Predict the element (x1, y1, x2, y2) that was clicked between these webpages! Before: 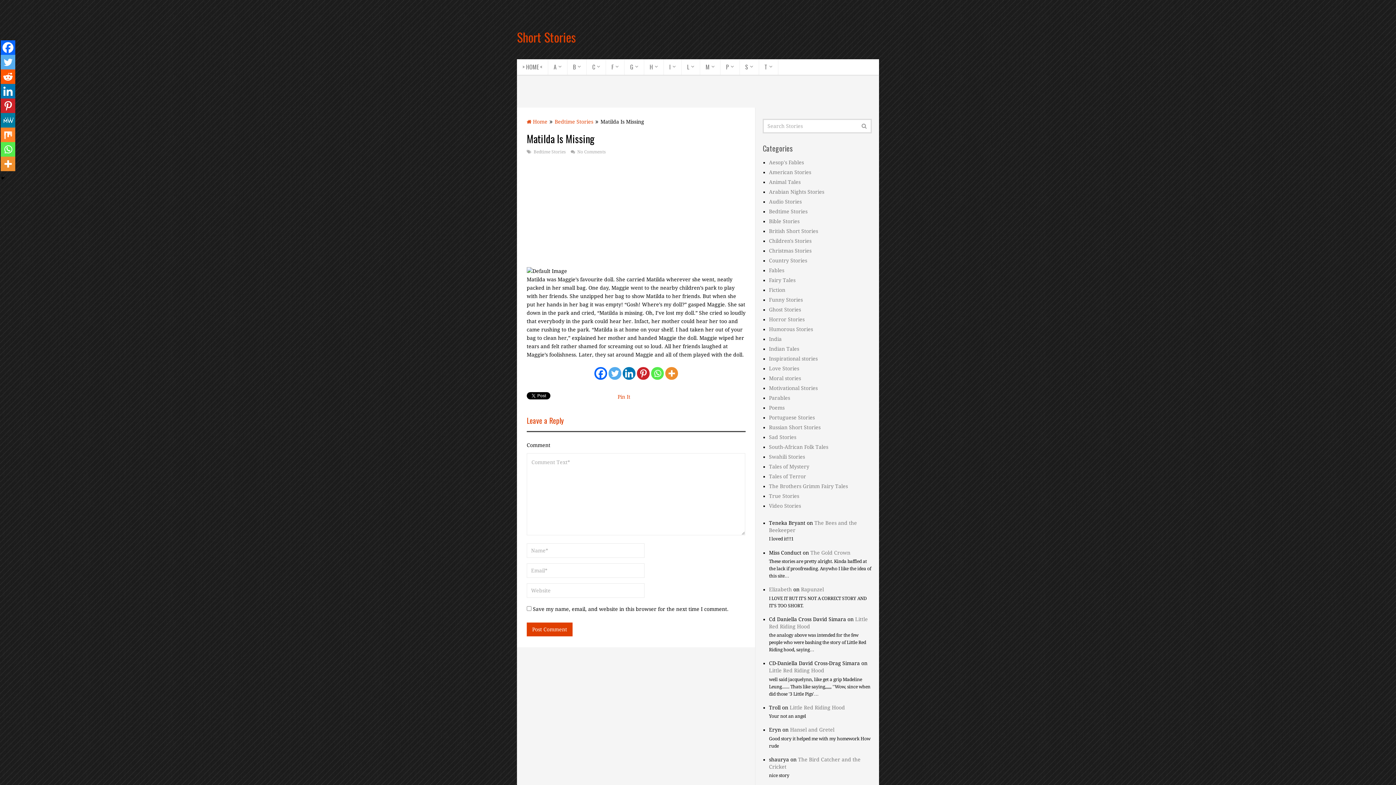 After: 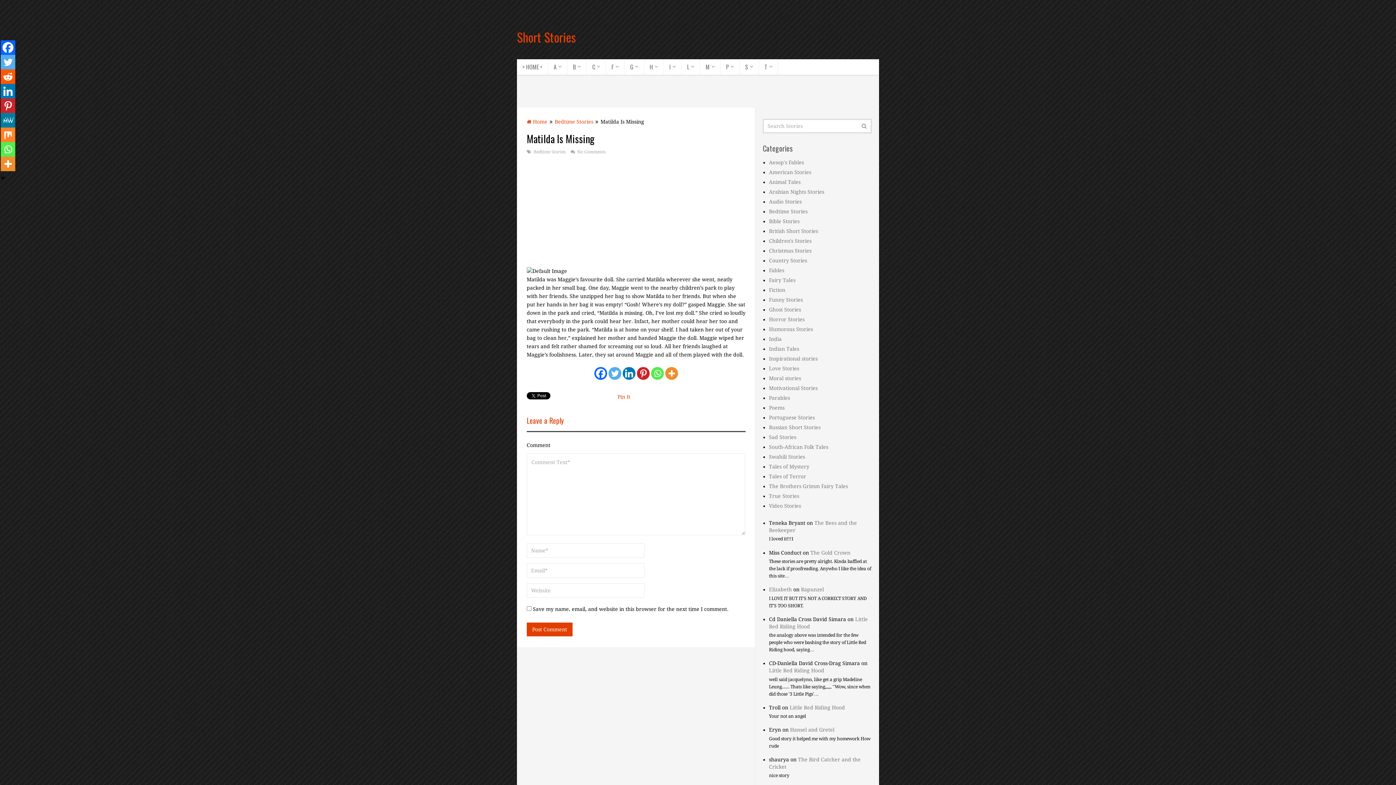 Action: label: MeWe bbox: (0, 113, 15, 127)